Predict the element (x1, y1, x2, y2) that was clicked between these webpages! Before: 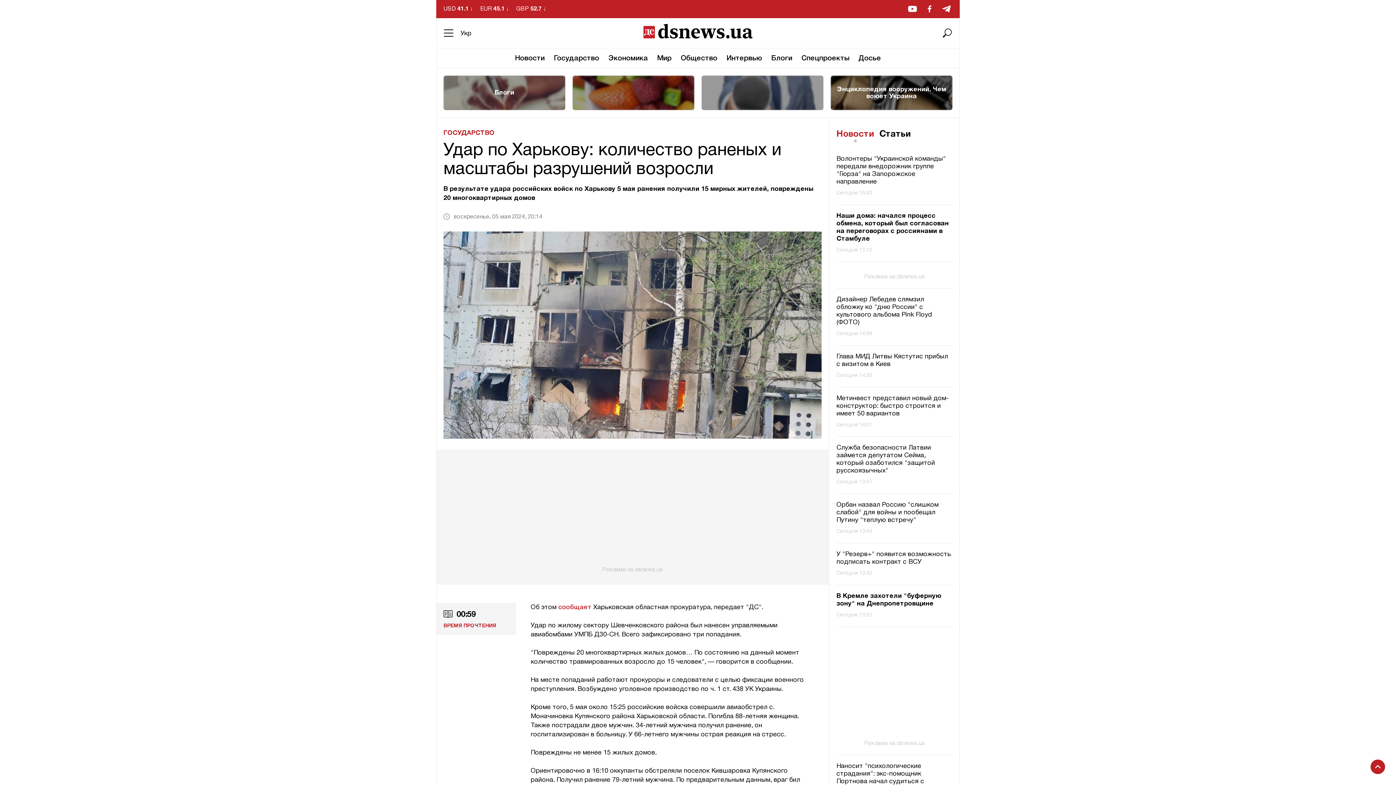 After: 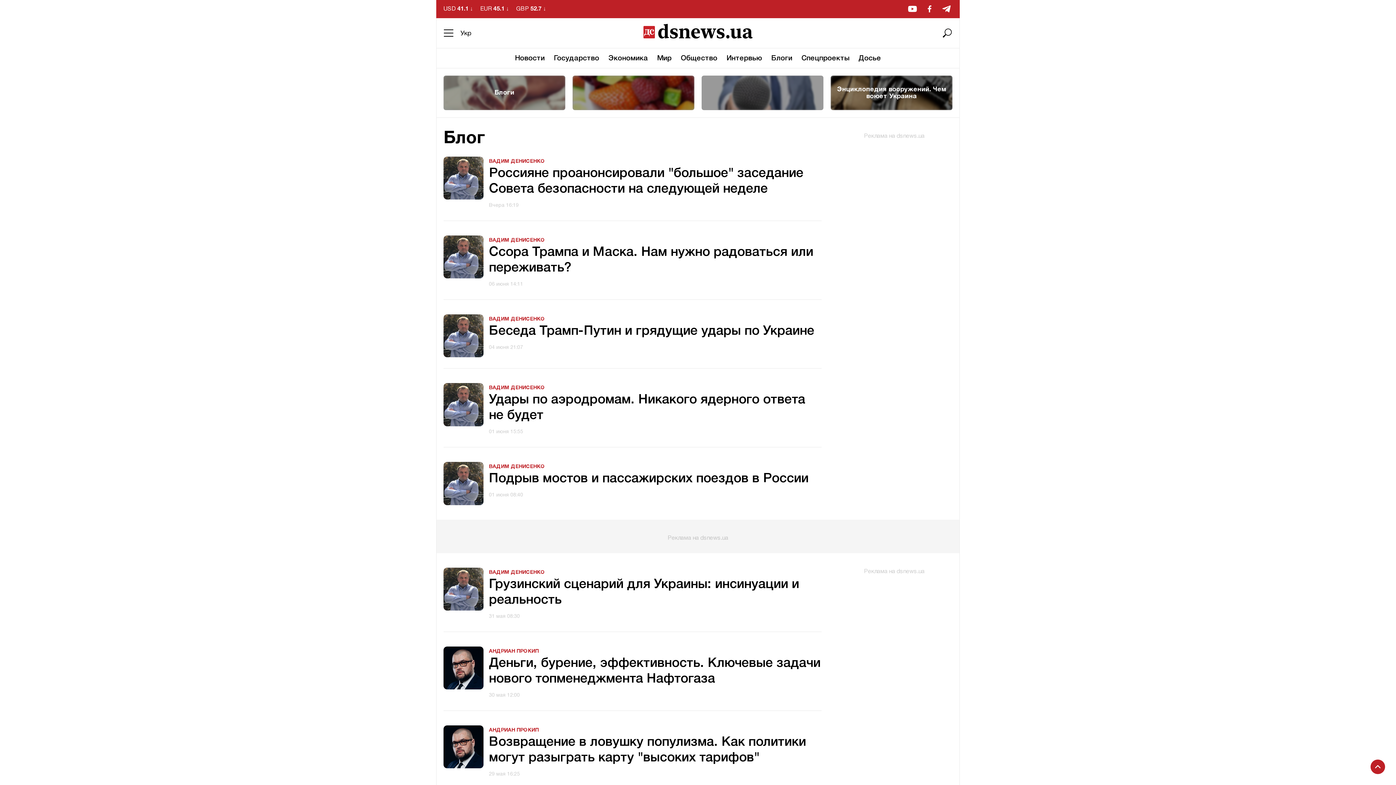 Action: bbox: (771, 54, 792, 62) label: Блоги